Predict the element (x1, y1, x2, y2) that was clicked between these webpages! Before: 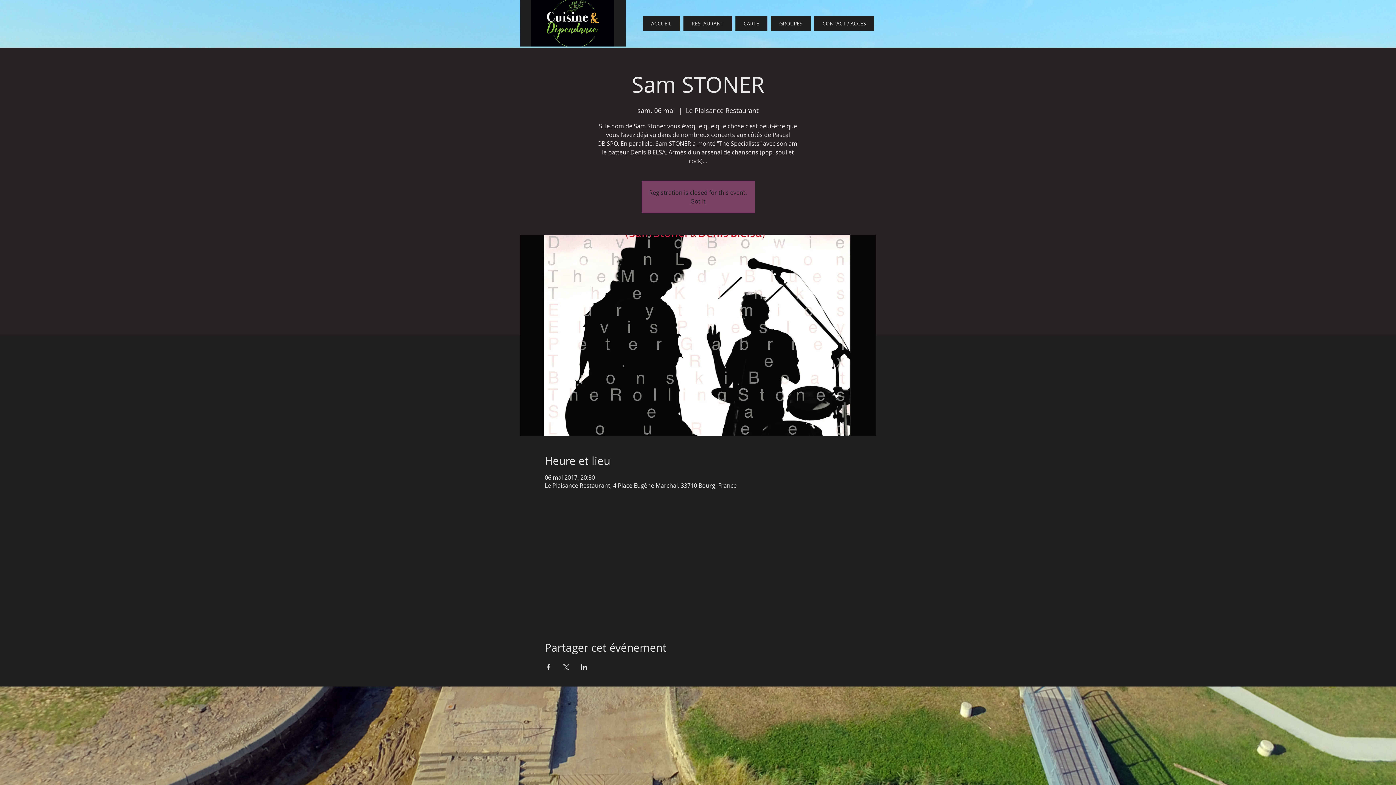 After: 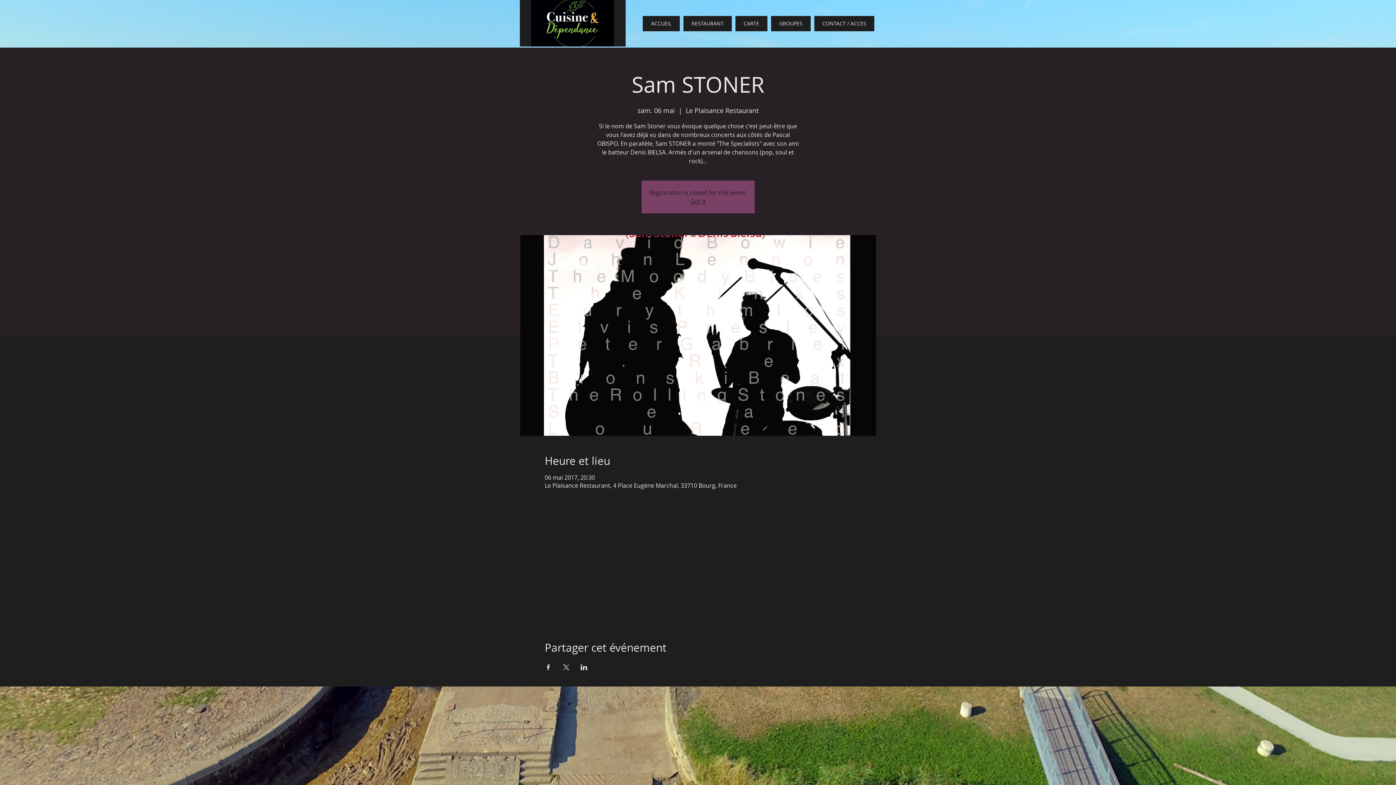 Action: bbox: (580, 664, 587, 670) label: Partager l'événement sur LinkedIn